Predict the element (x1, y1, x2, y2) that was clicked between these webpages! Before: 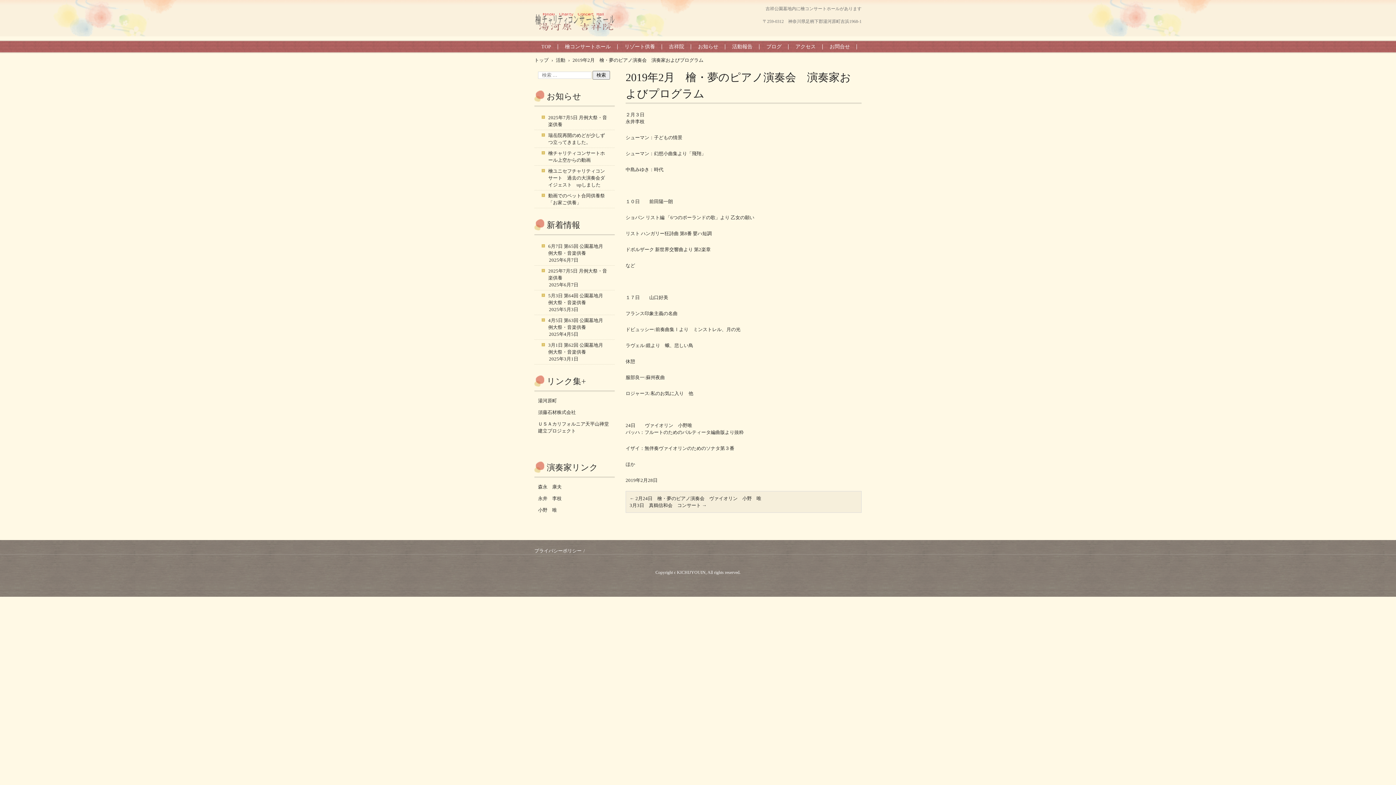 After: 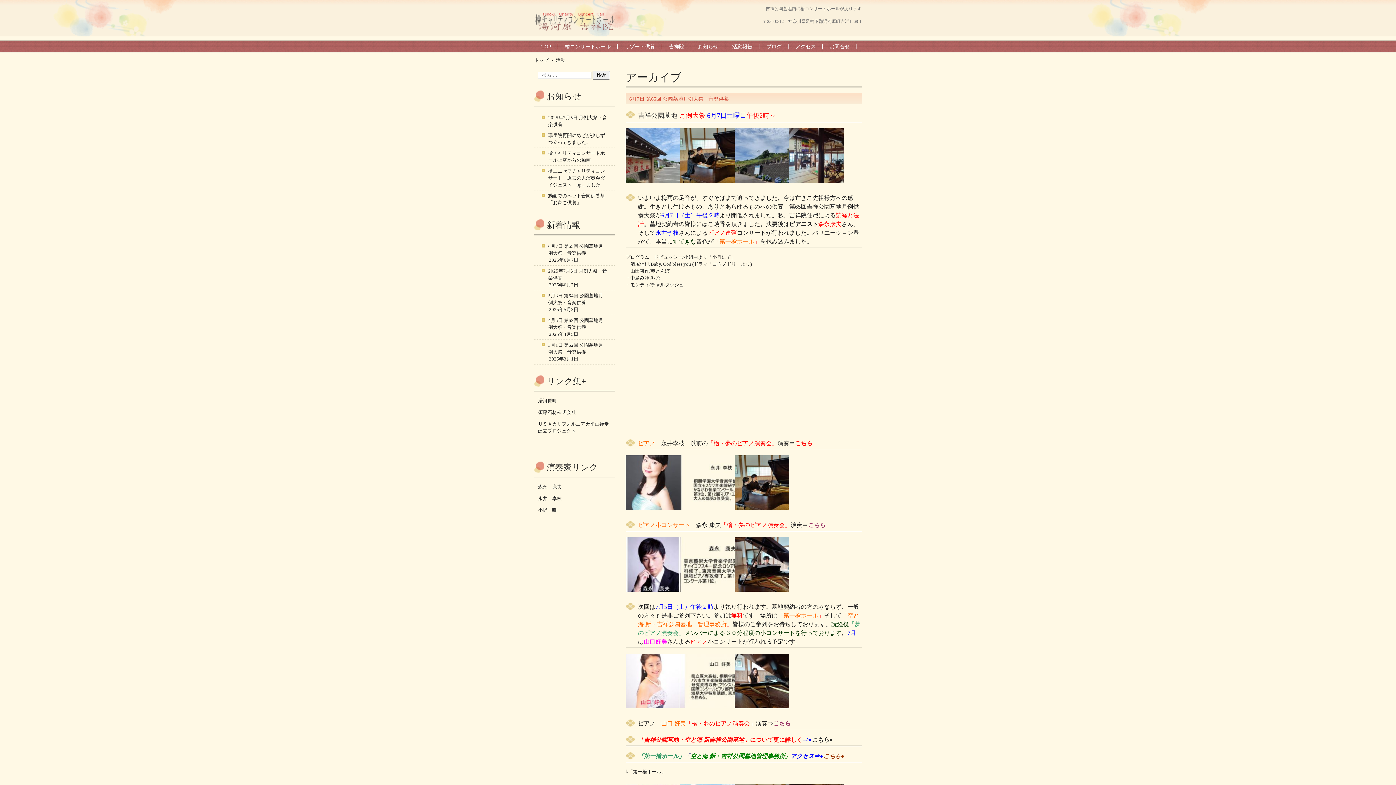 Action: bbox: (556, 57, 565, 62) label: 活動